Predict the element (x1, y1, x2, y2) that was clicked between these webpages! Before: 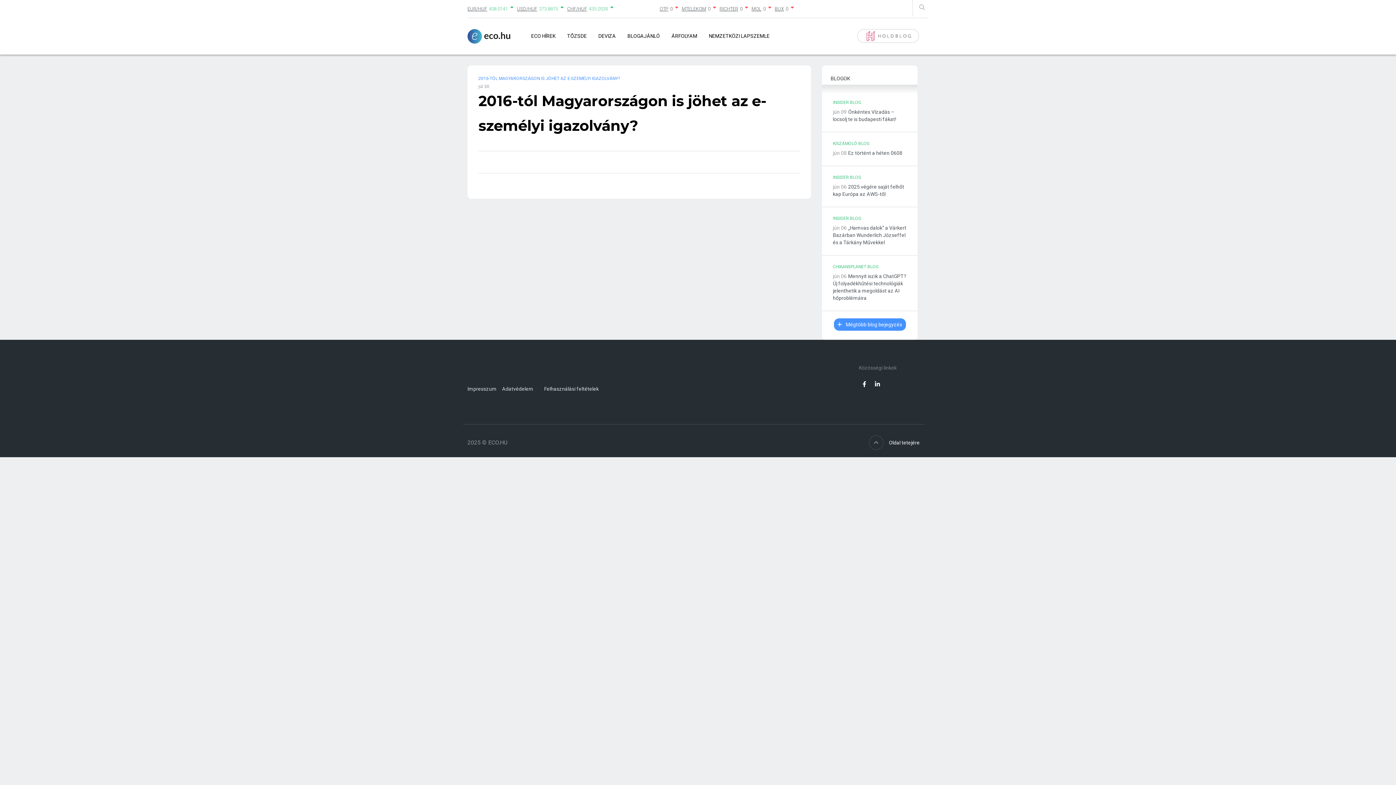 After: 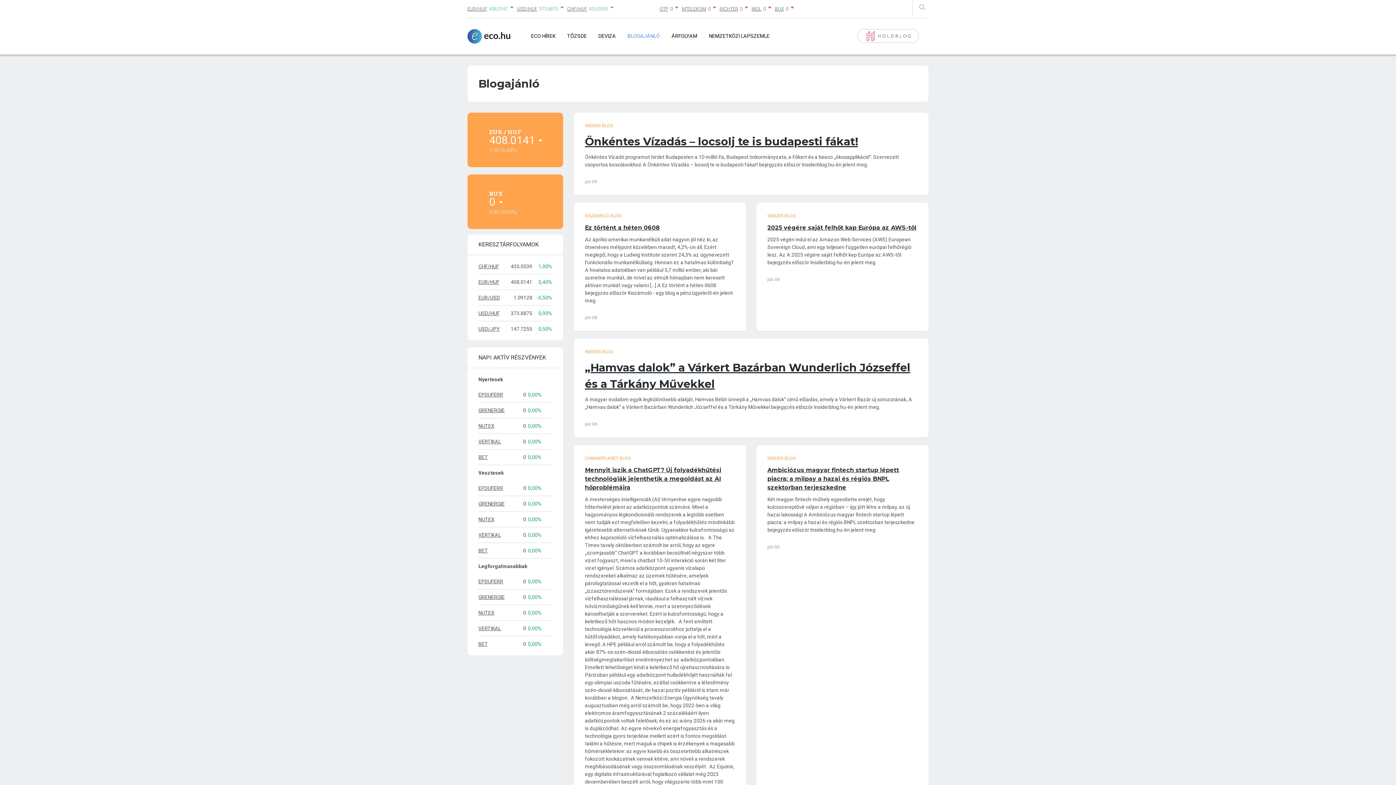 Action: bbox: (834, 318, 906, 330) label: Mégtöbb blog bejegyzés